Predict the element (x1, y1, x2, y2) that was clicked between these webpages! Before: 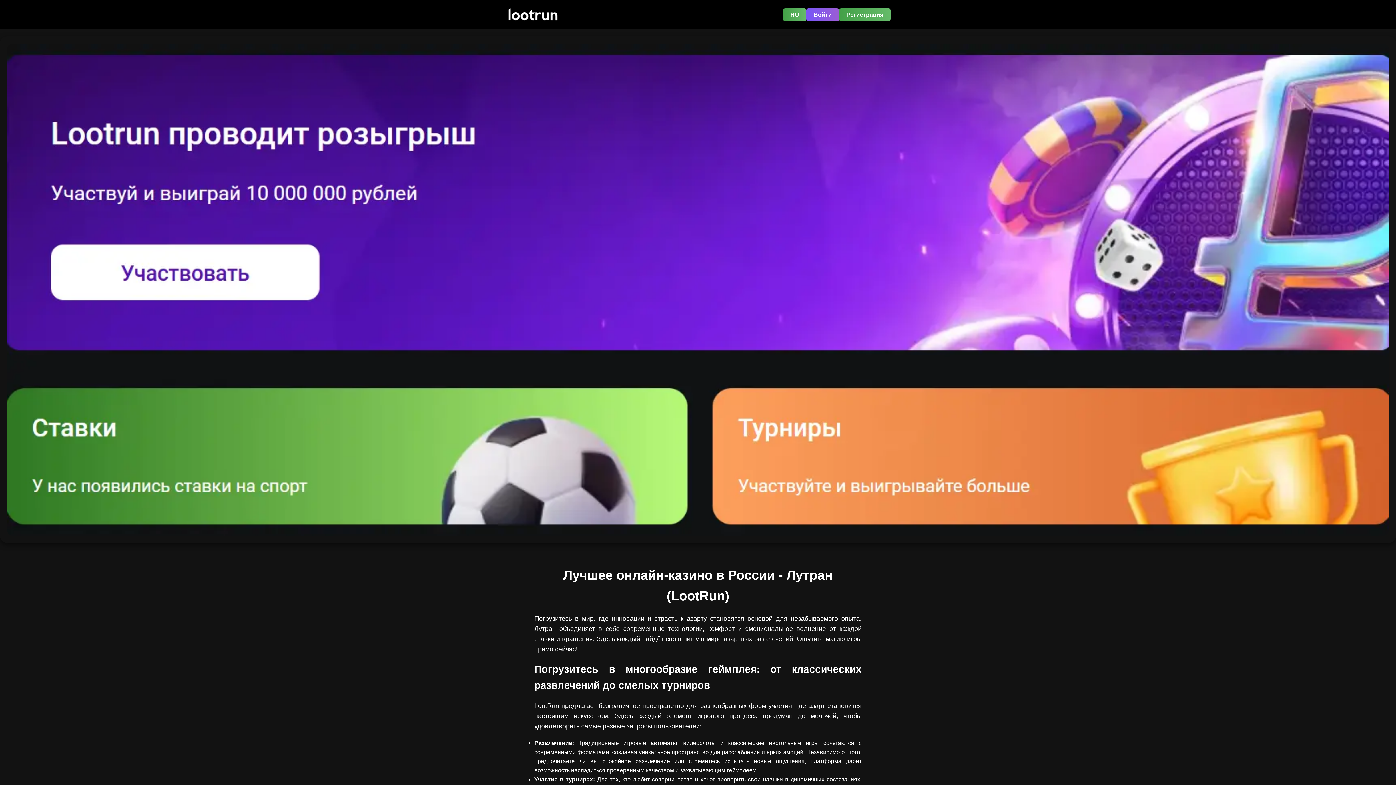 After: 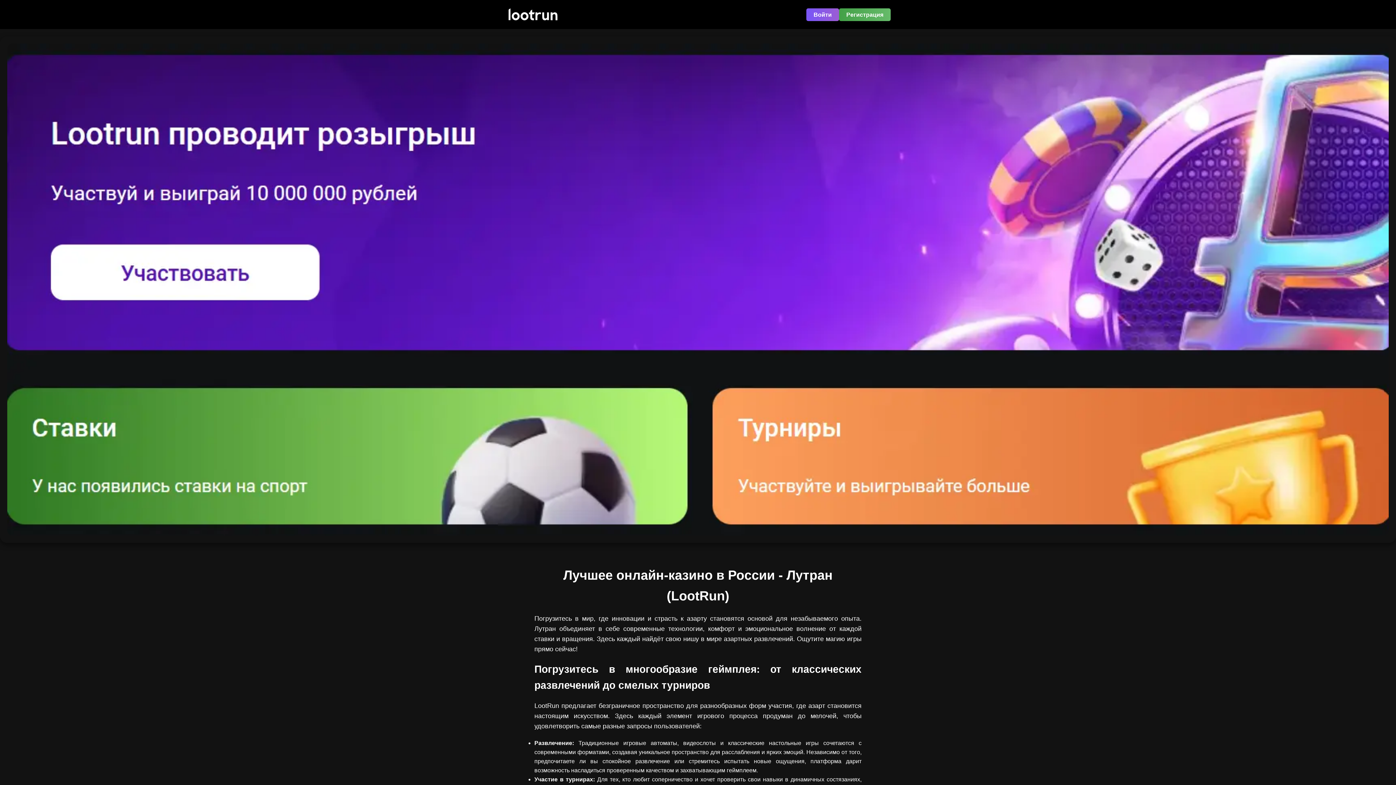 Action: label: RU bbox: (783, 8, 806, 20)